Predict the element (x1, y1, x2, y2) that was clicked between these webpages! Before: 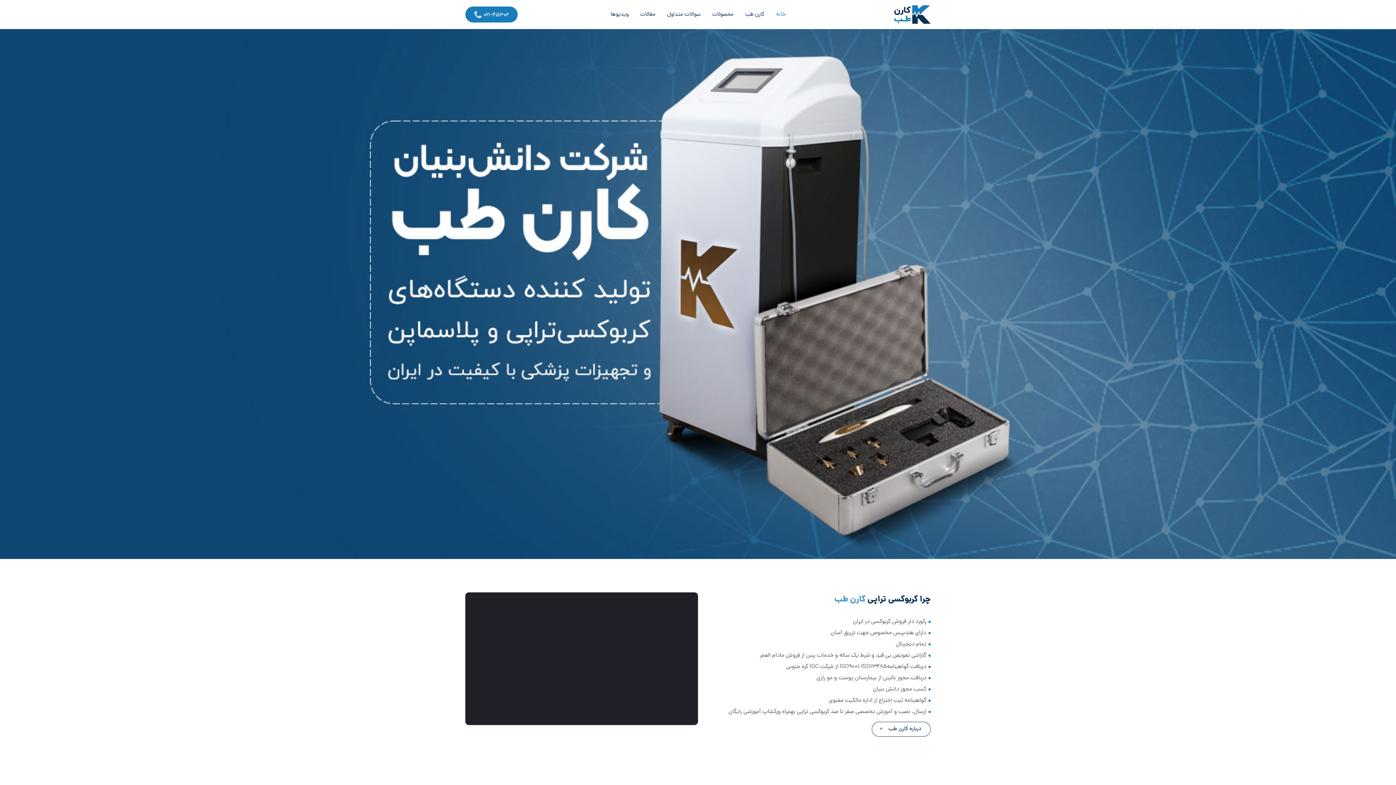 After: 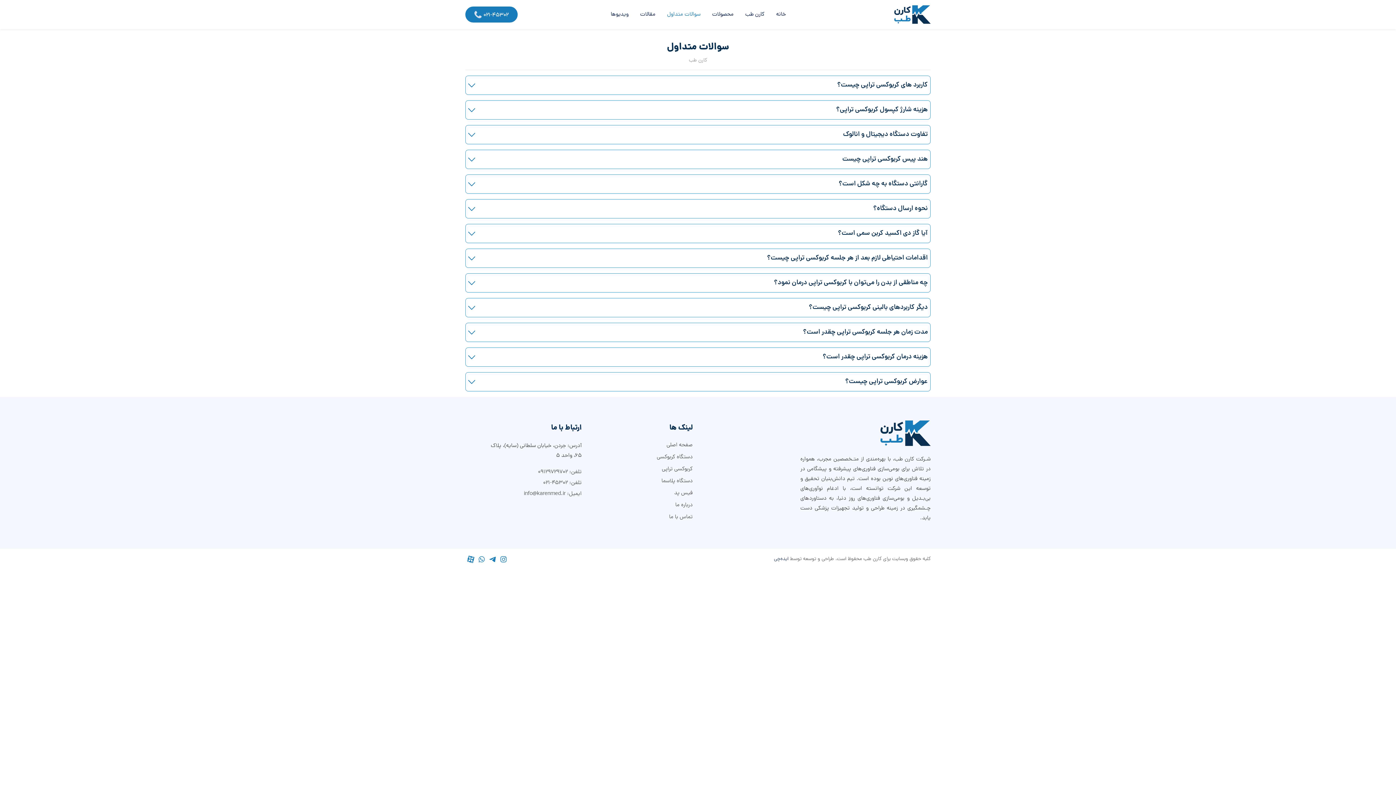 Action: label: سوالات متداول bbox: (663, 8, 704, 20)